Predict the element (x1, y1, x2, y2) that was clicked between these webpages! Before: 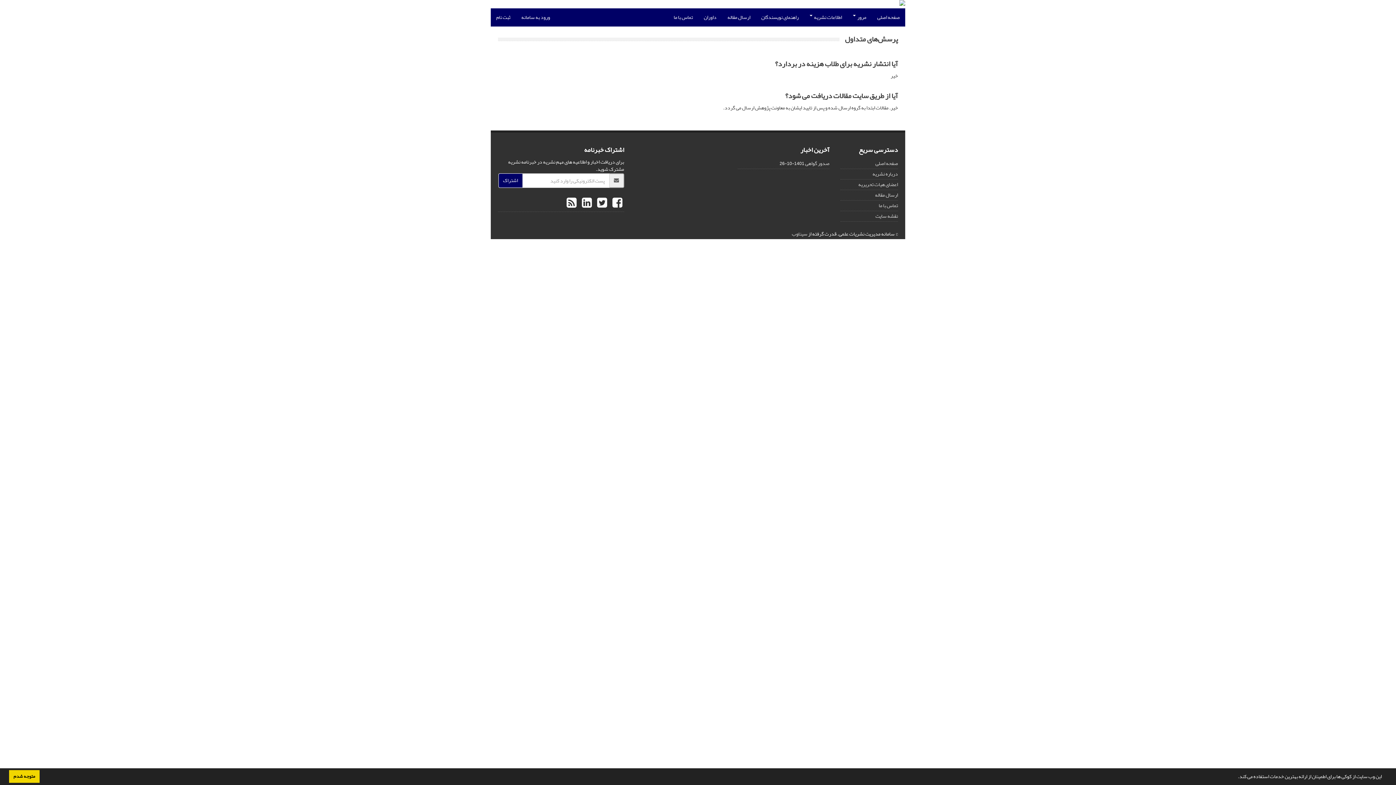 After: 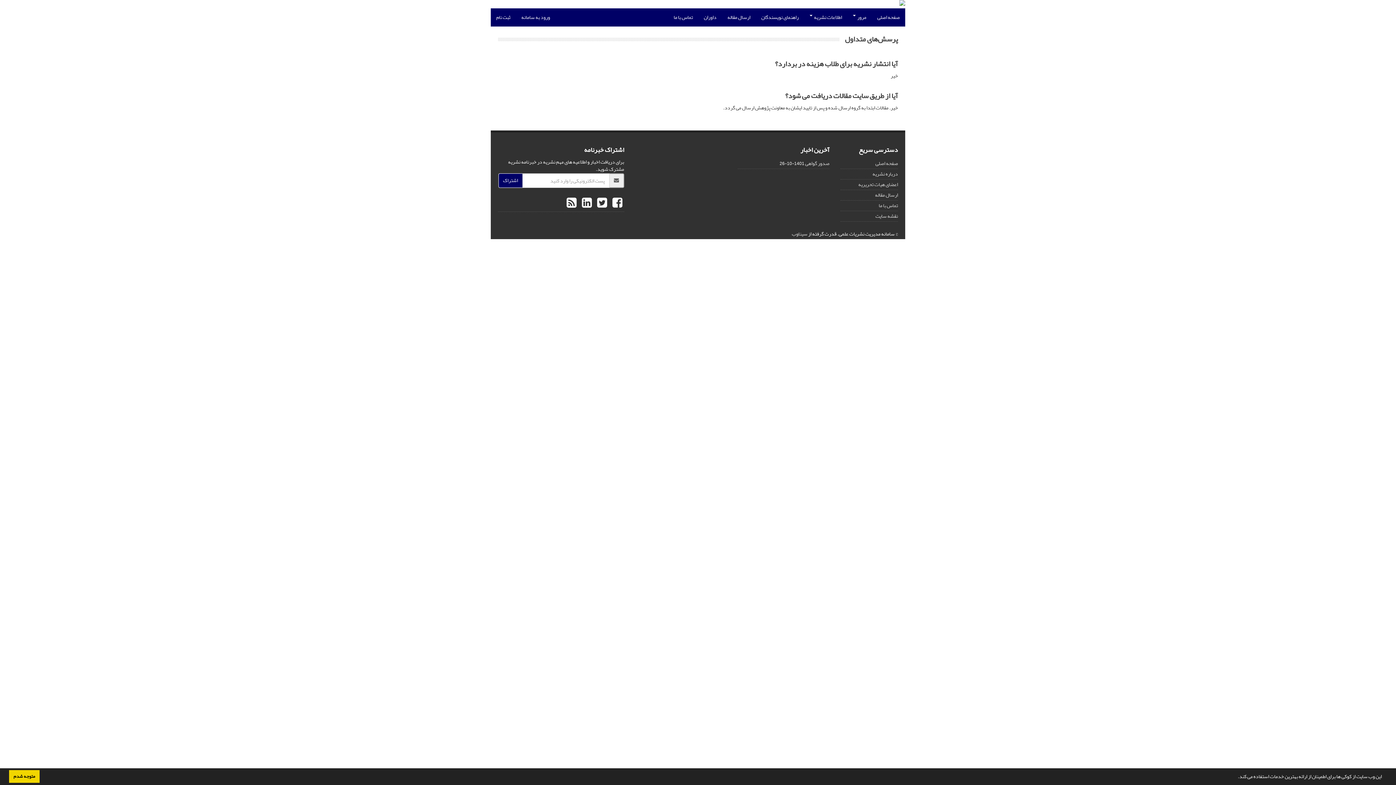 Action: bbox: (578, 190, 593, 216) label:  